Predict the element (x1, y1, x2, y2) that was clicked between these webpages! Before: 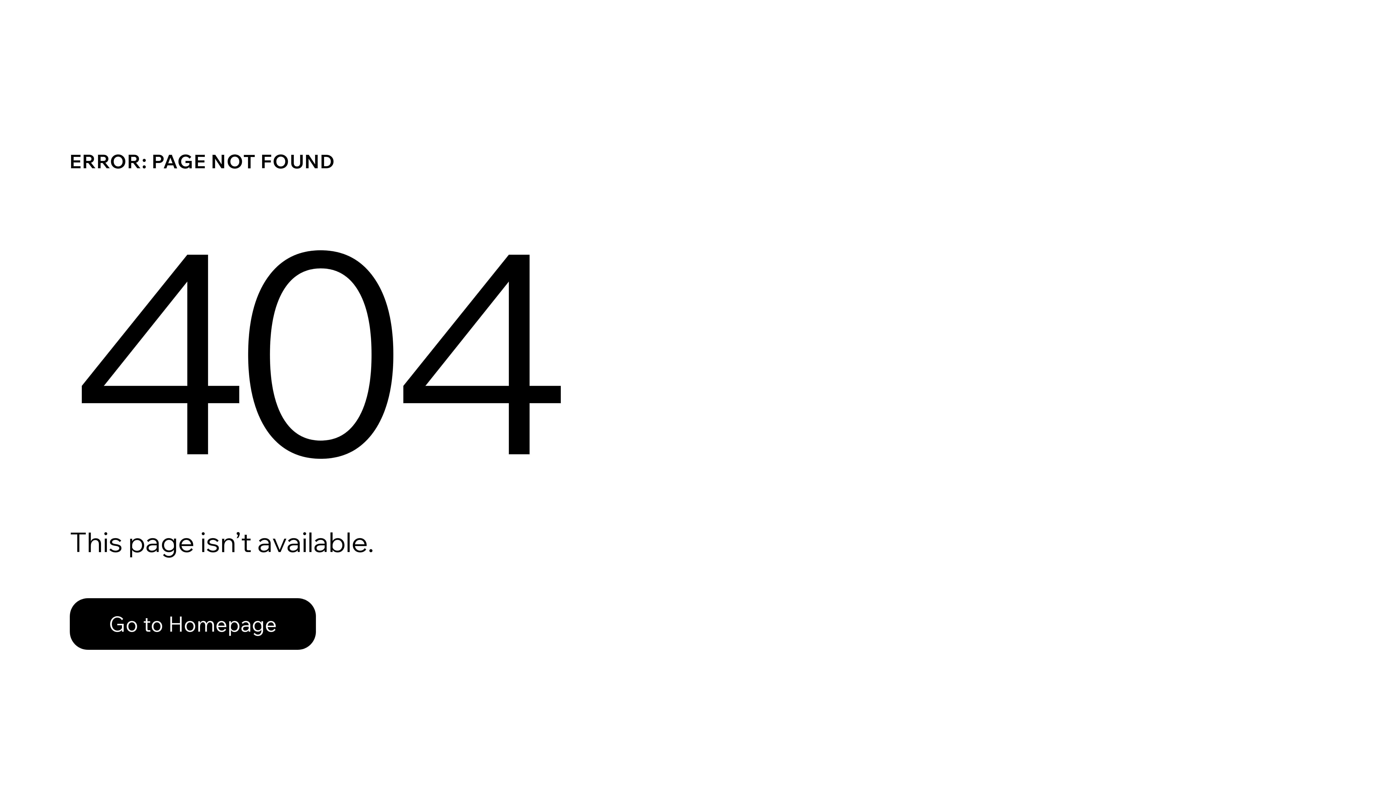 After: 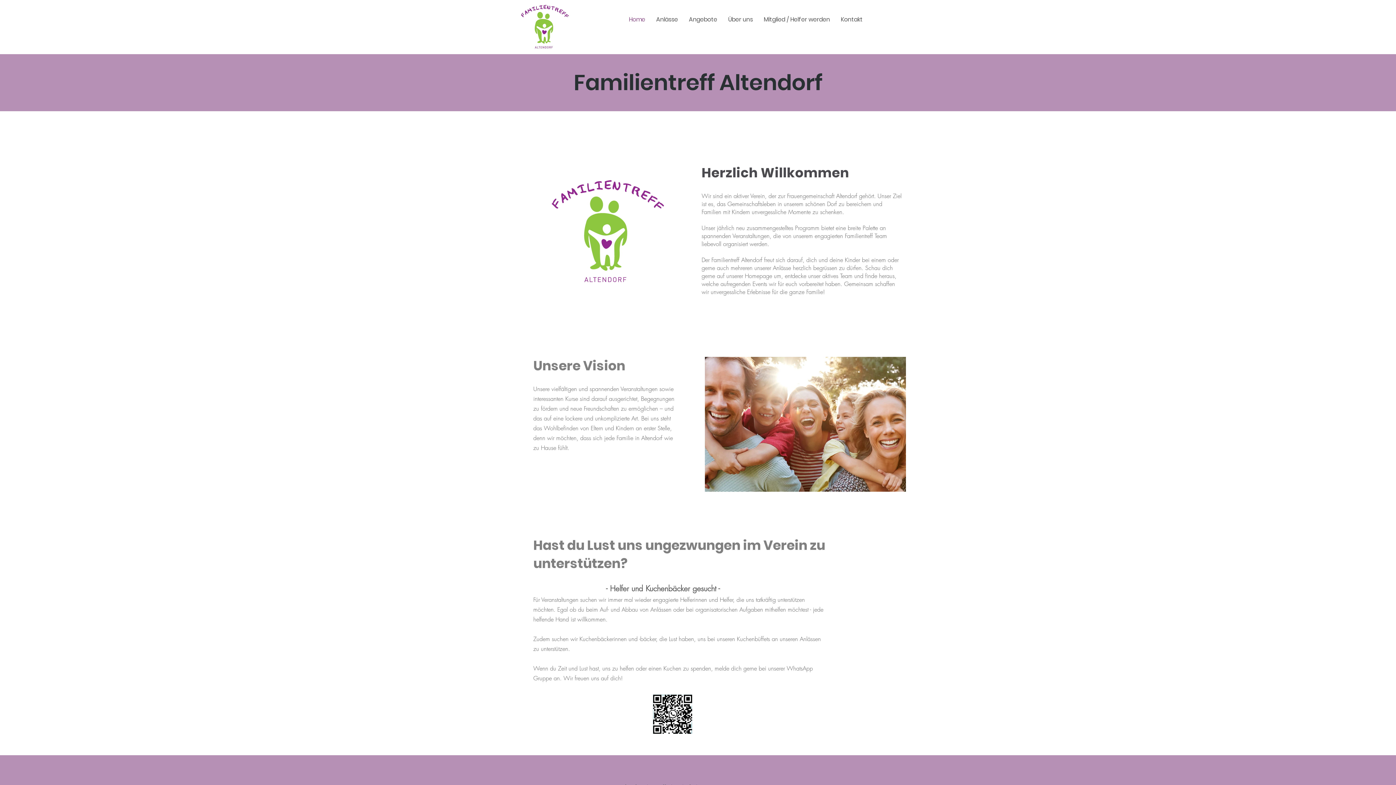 Action: label: Go to Homepage bbox: (69, 582, 768, 659)